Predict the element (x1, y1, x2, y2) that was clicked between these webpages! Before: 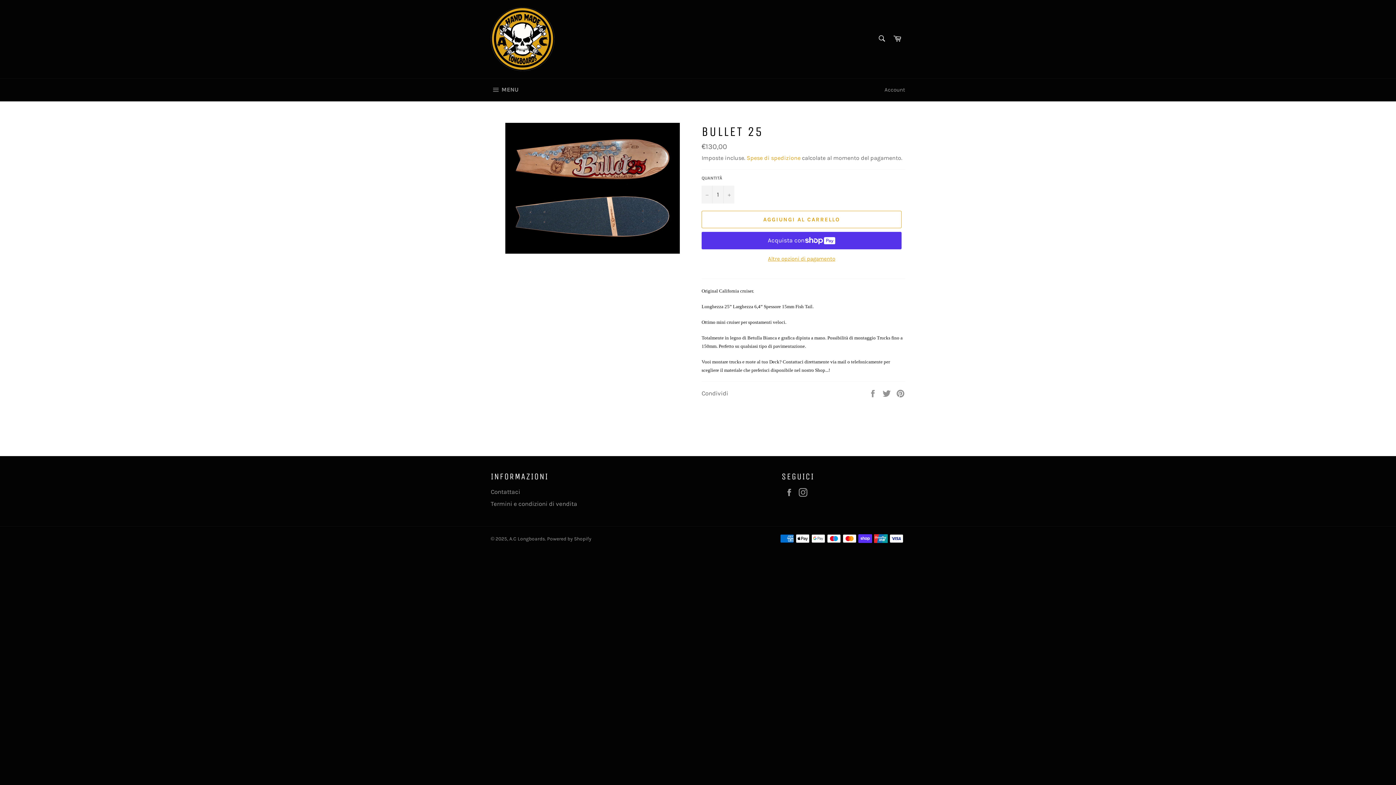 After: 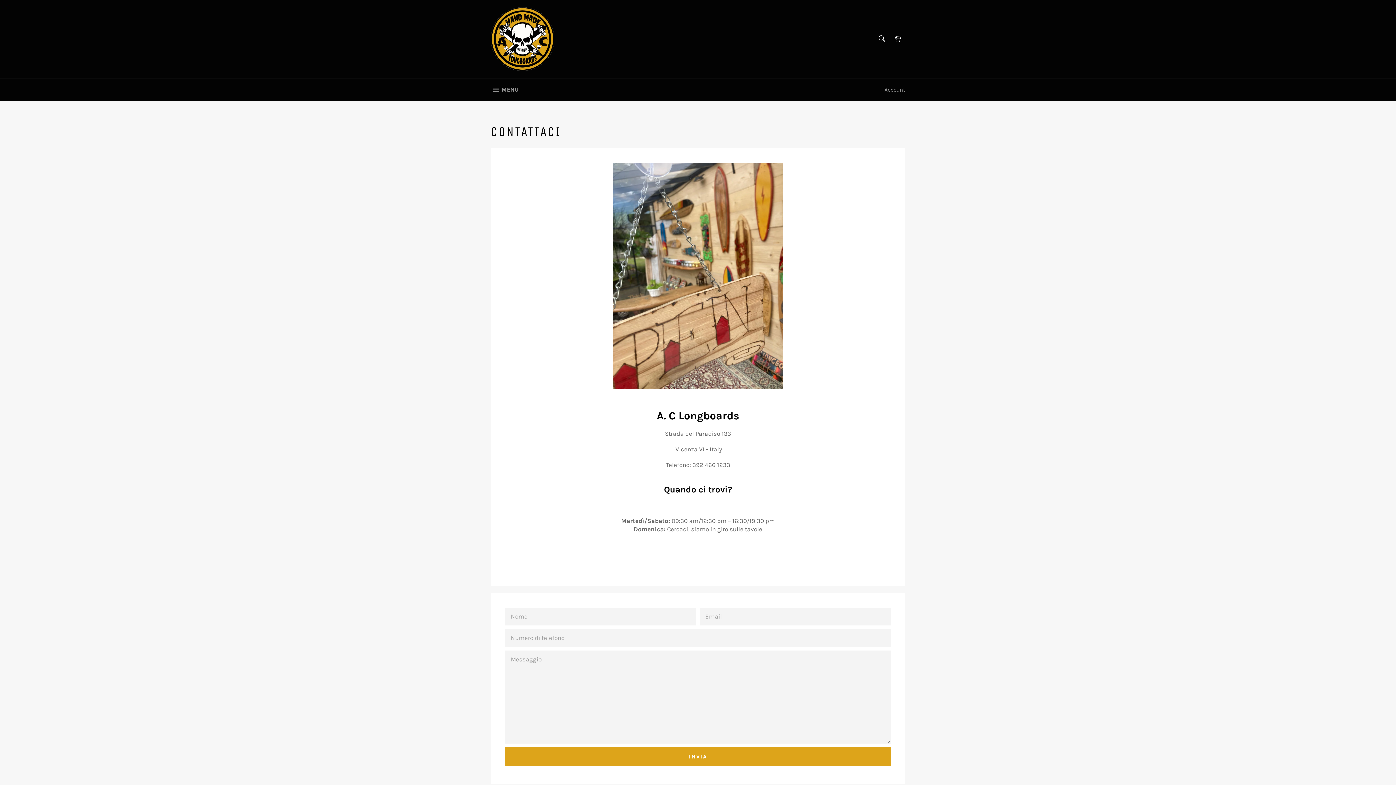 Action: label: Contattaci bbox: (490, 488, 520, 495)